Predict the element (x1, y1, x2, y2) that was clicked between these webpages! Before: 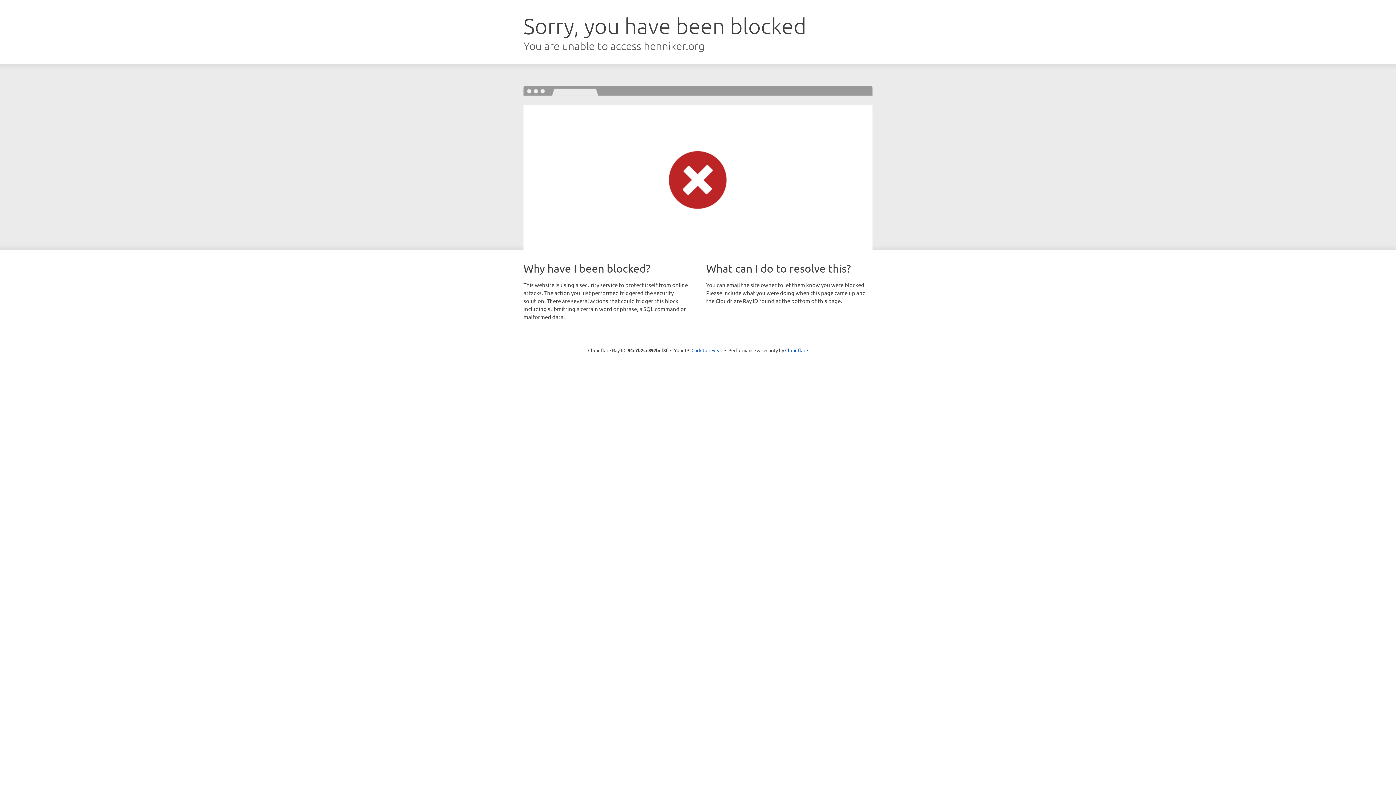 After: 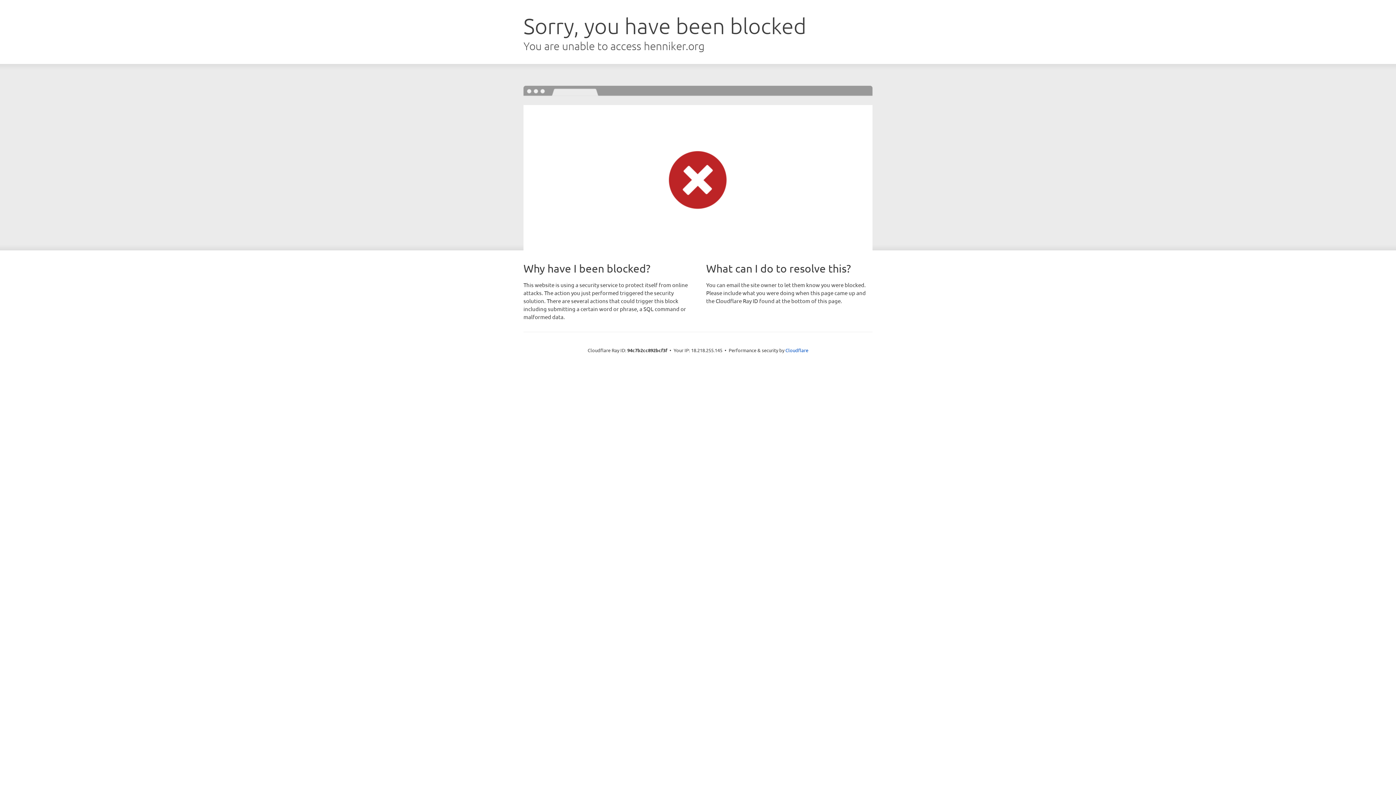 Action: bbox: (691, 346, 722, 353) label: Click to reveal